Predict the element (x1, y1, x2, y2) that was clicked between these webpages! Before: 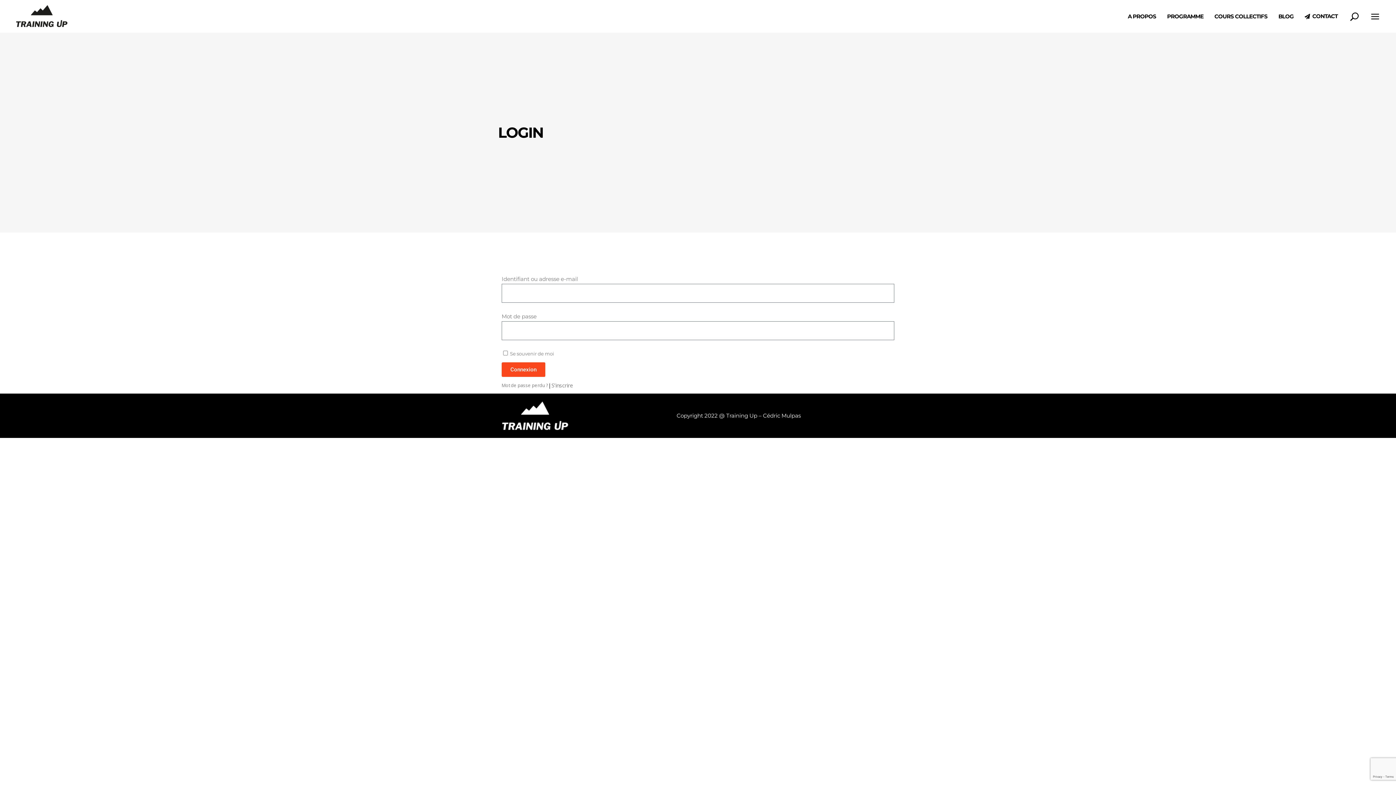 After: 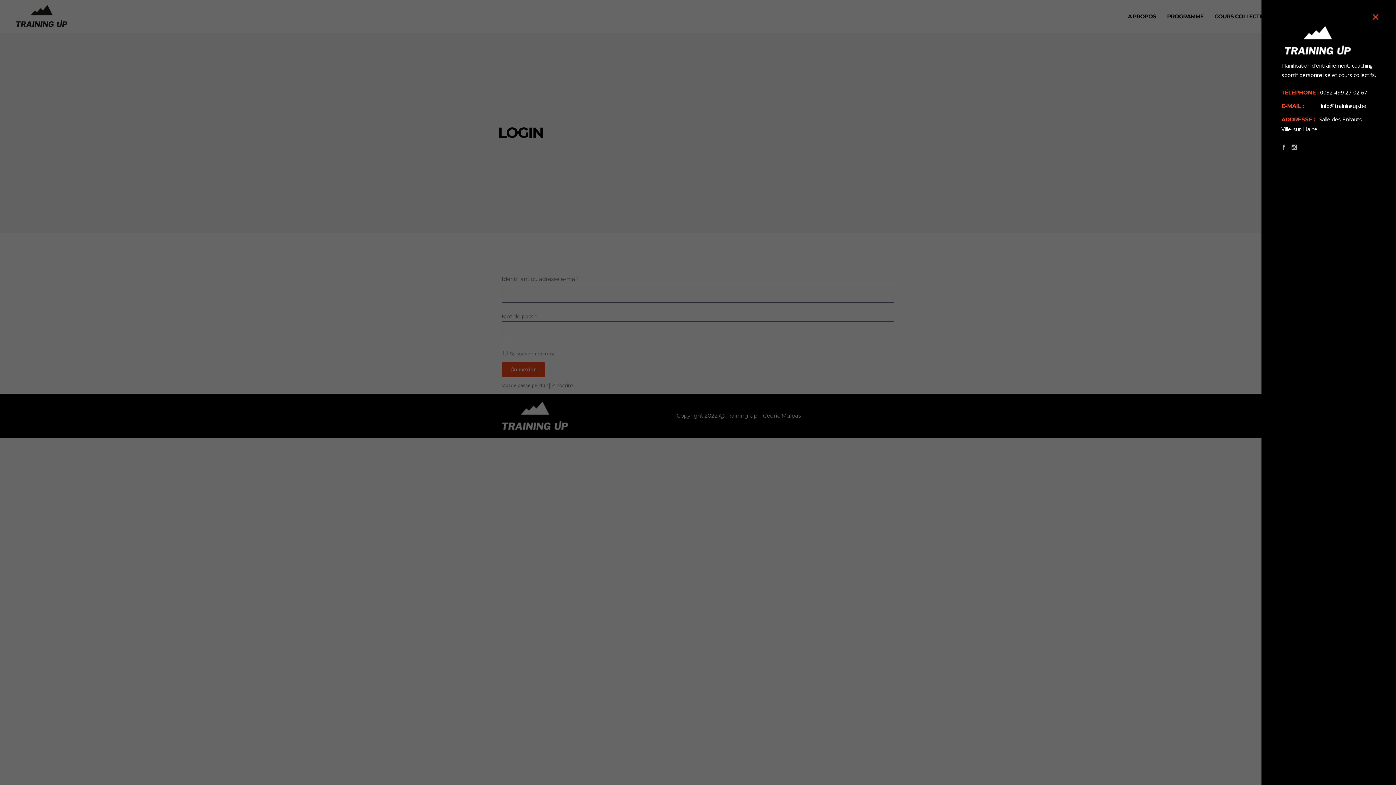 Action: bbox: (1369, 10, 1381, 21)